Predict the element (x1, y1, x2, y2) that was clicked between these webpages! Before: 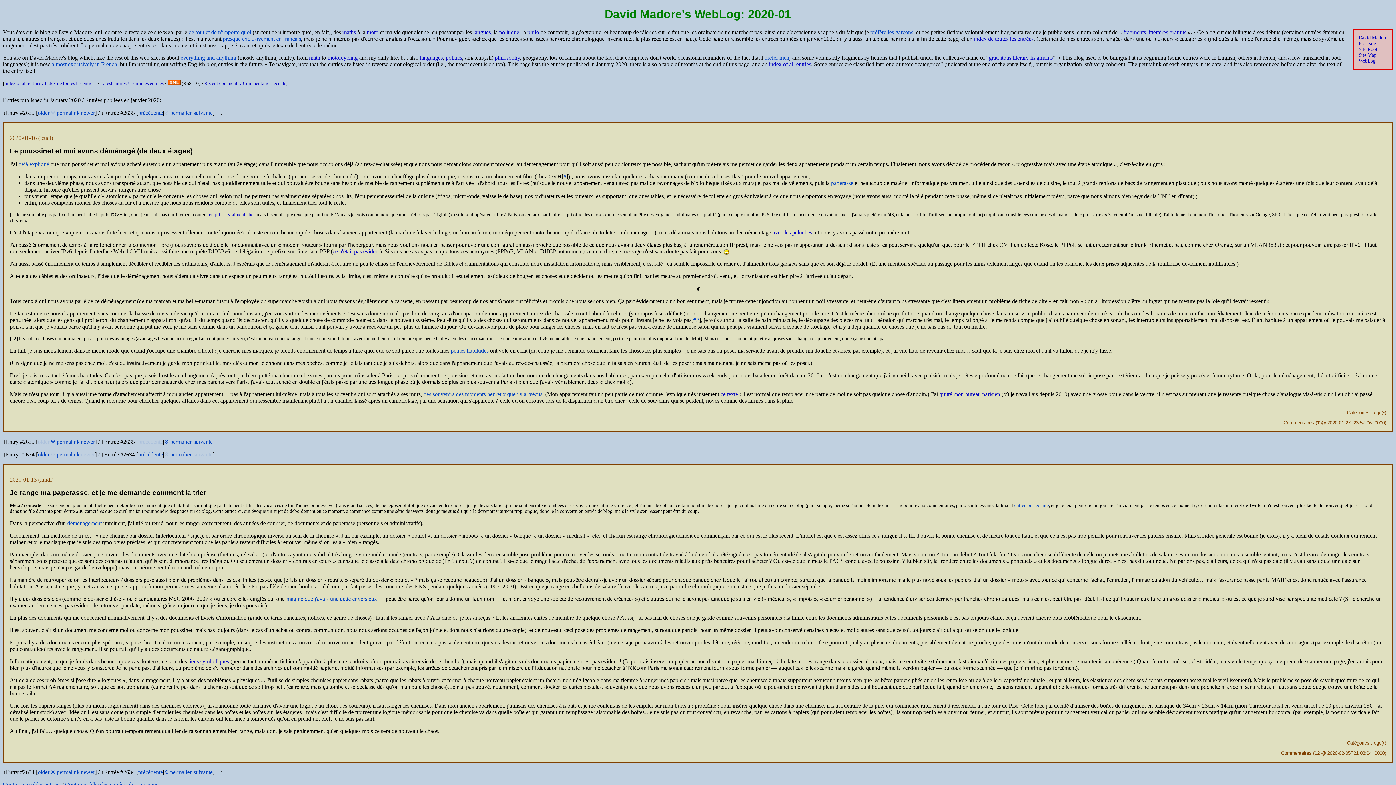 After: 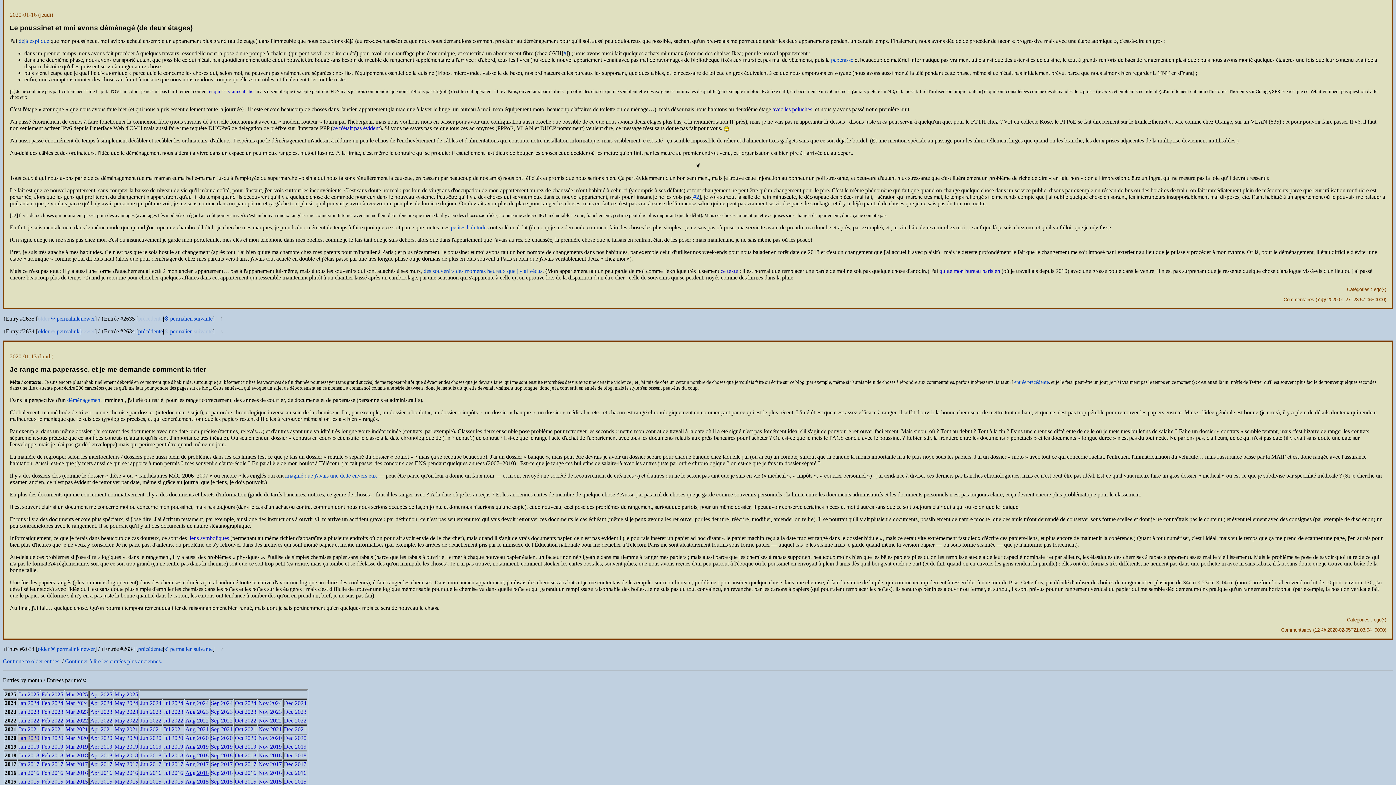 Action: bbox: (193, 769, 212, 775) label: suivante